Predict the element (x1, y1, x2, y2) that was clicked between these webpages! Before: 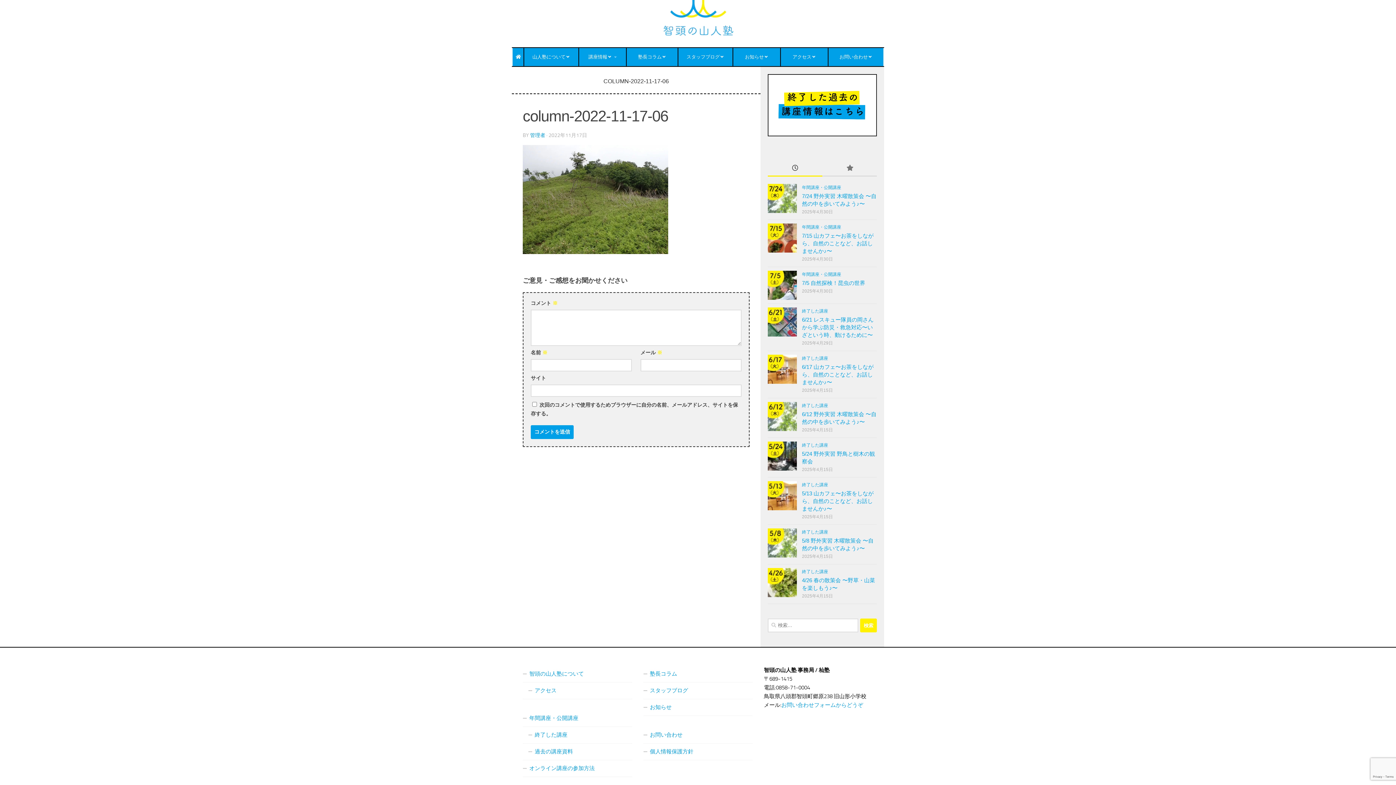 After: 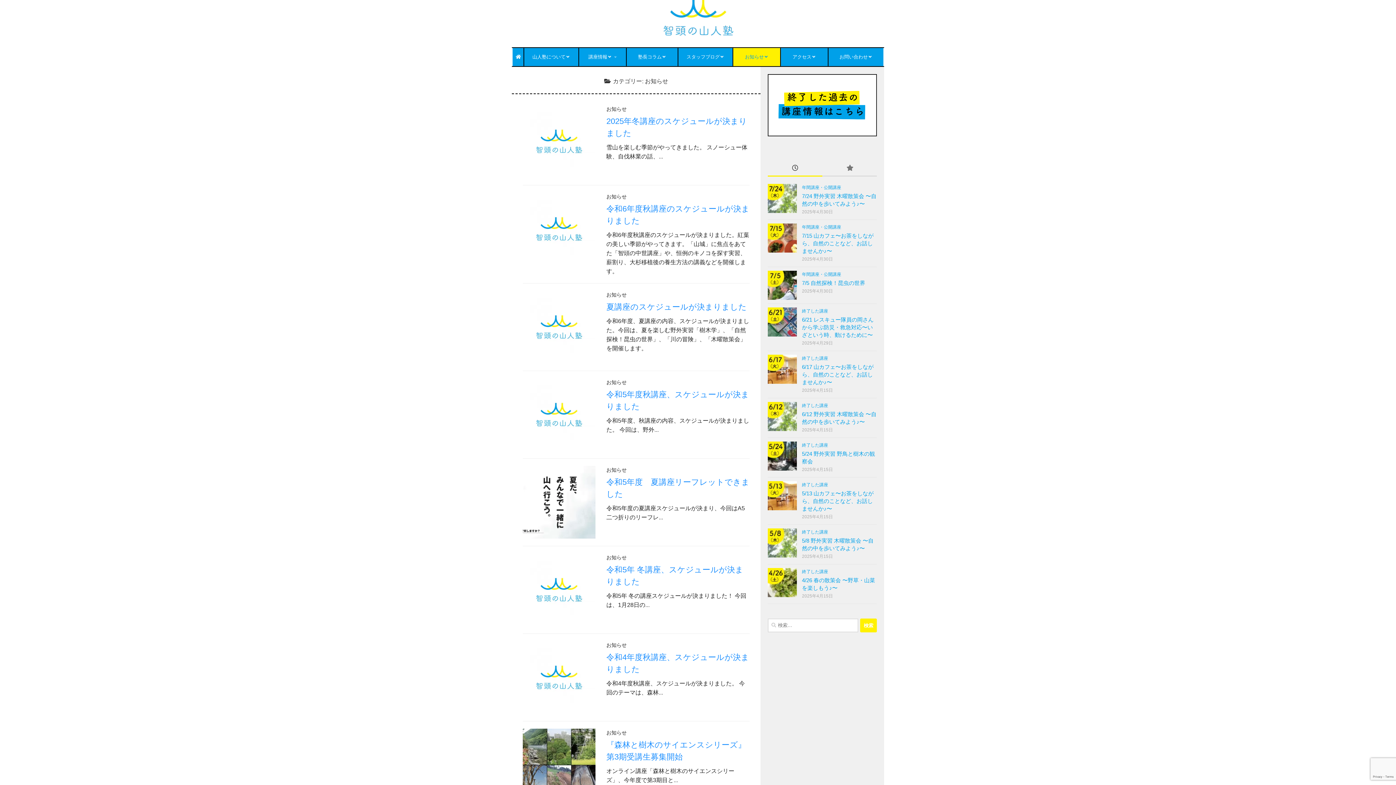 Action: bbox: (733, 48, 781, 66) label: お知らせ